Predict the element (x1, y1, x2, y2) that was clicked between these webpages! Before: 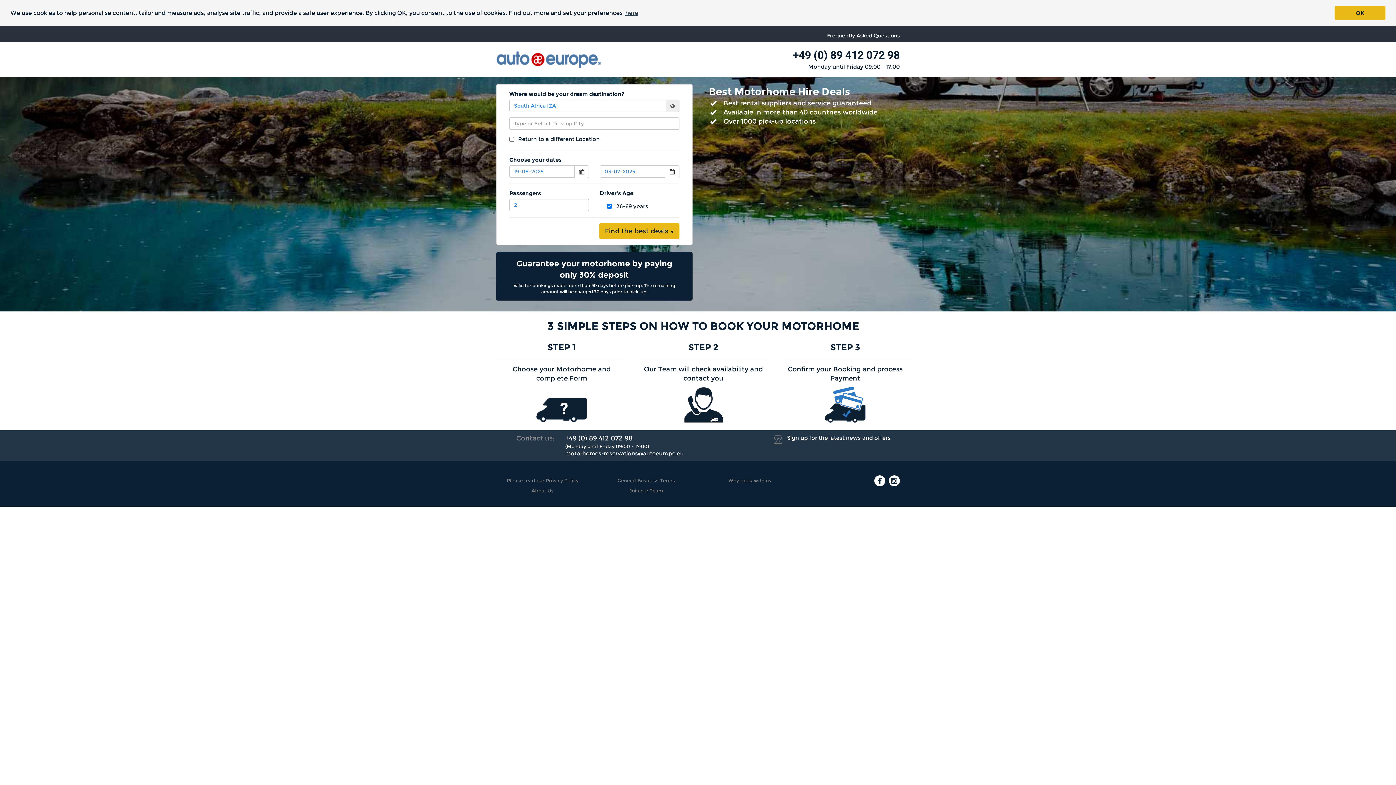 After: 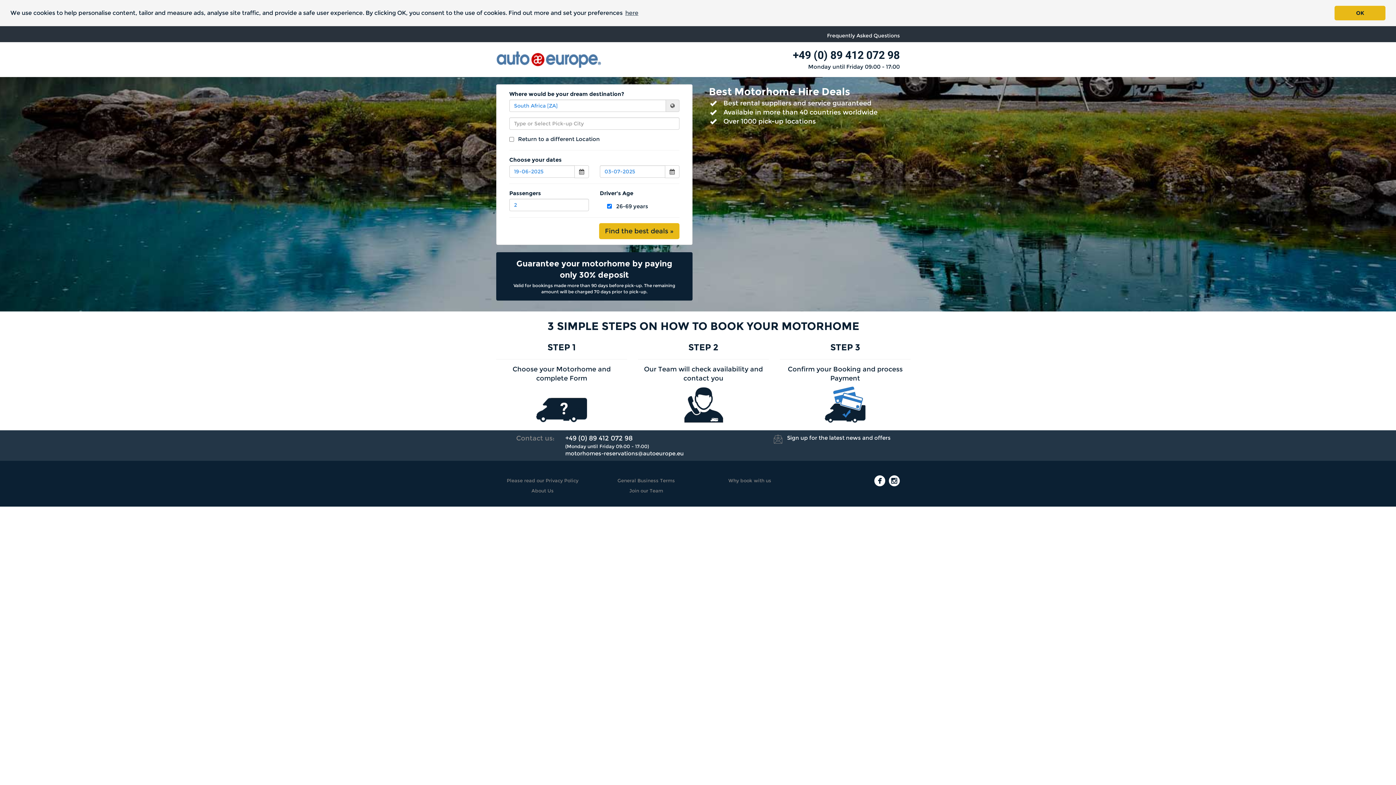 Action: bbox: (793, 48, 900, 61) label: +49 (0) 89 412 072 98